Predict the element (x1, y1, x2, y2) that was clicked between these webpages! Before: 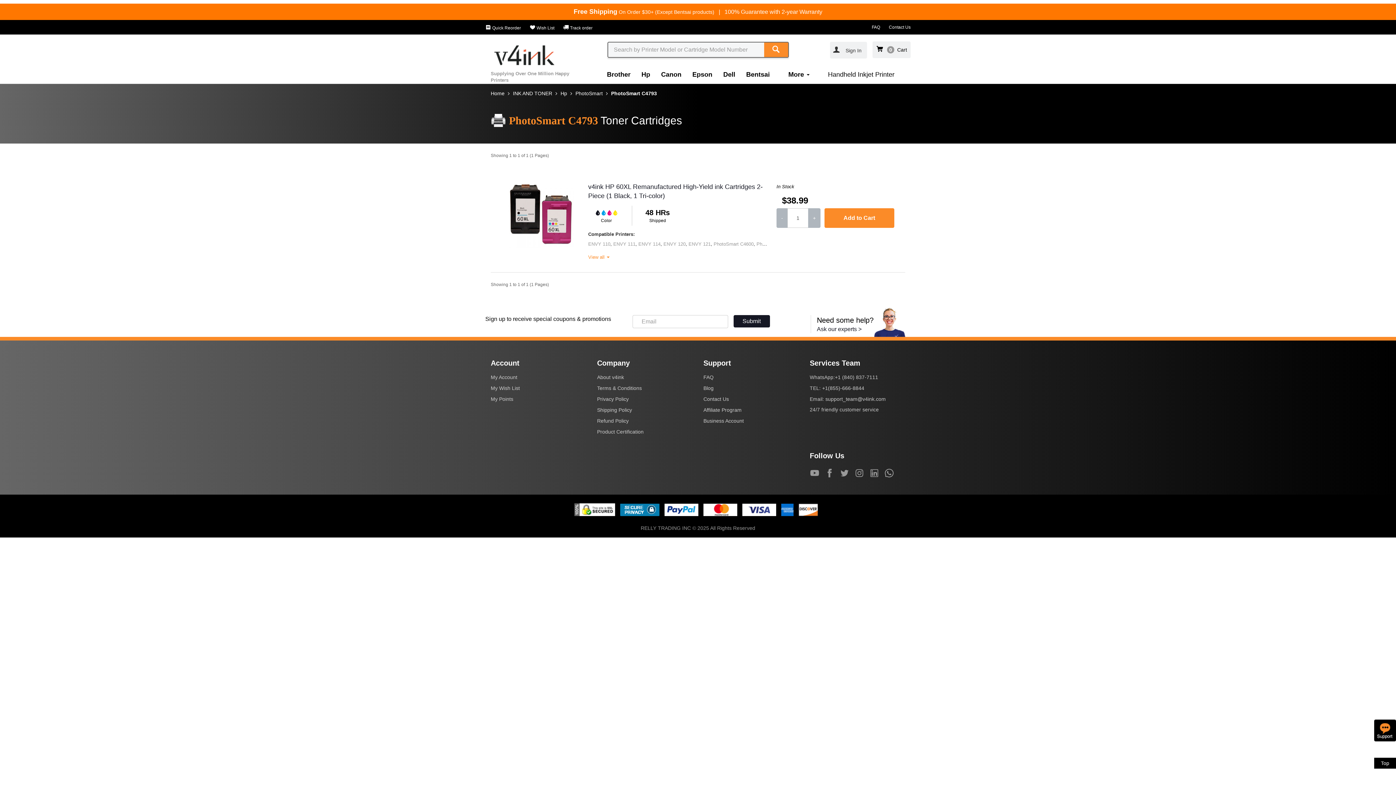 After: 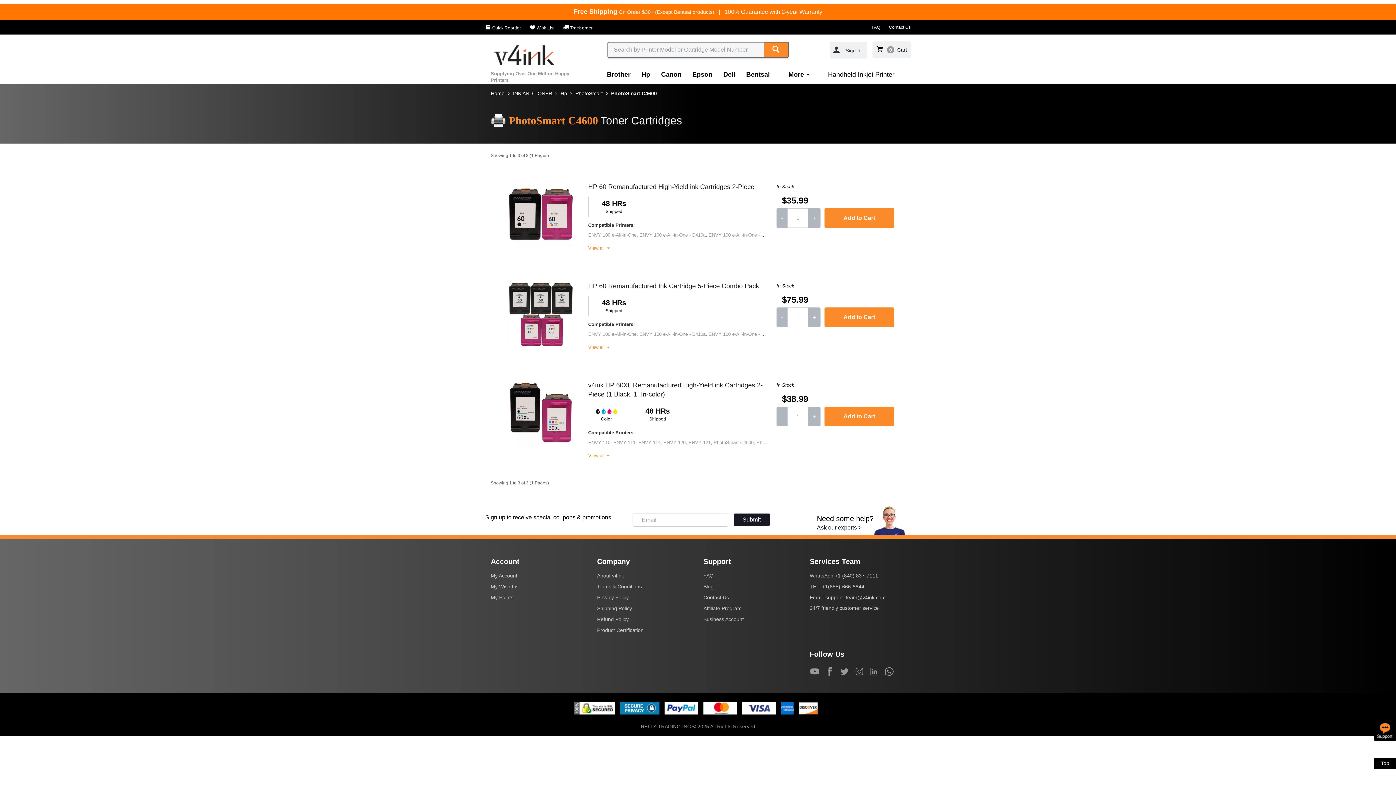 Action: label: PhotoSmart C4600 bbox: (713, 241, 753, 246)